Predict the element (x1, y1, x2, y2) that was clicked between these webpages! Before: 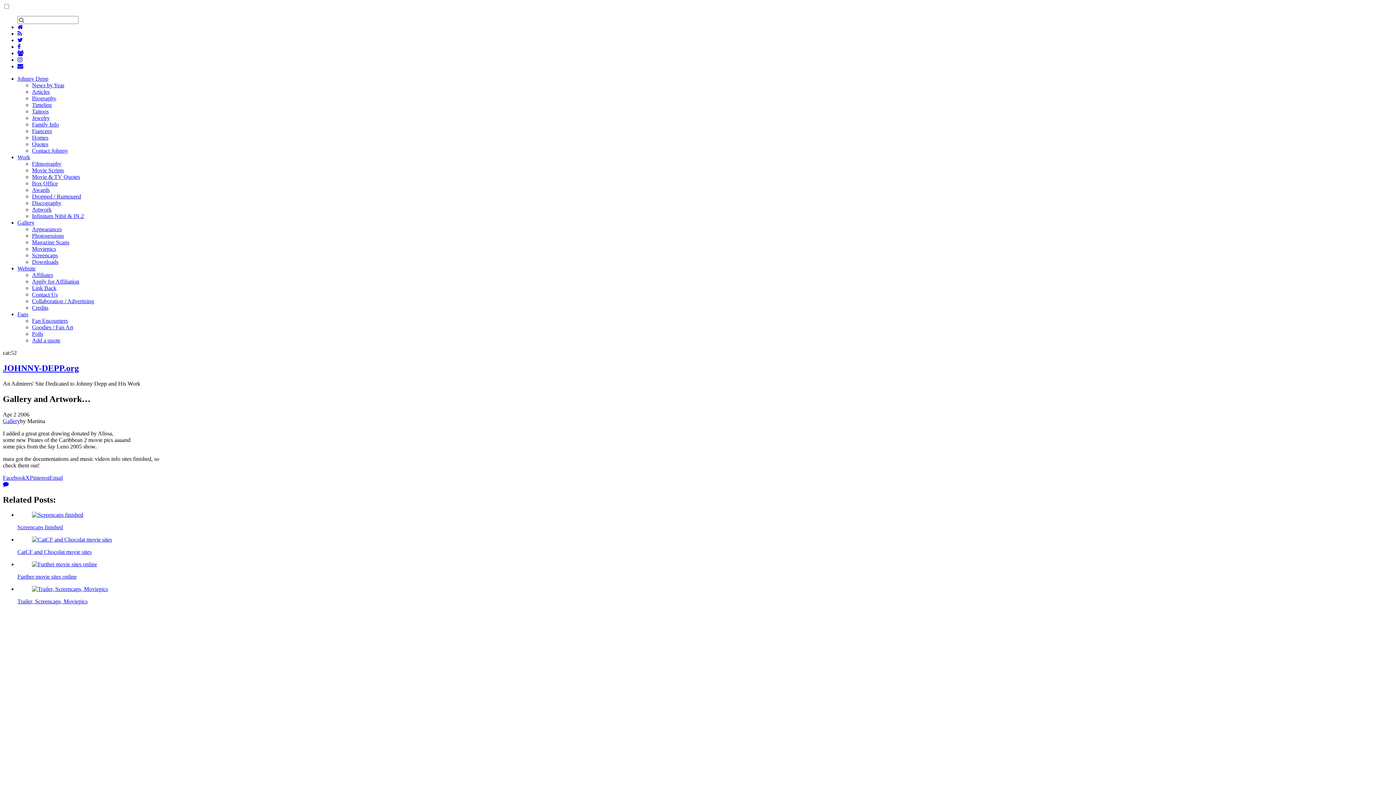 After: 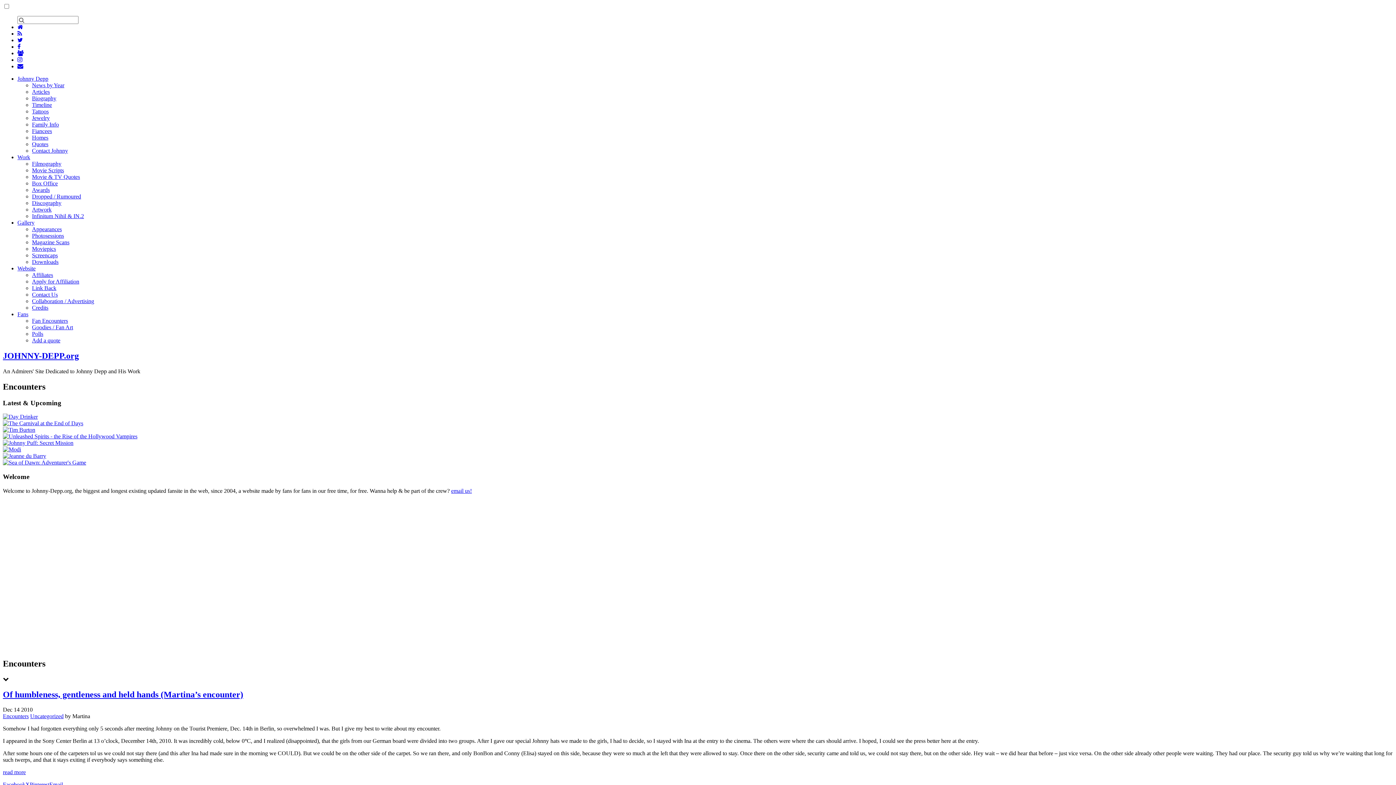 Action: bbox: (32, 317, 68, 324) label: Fan Encounters